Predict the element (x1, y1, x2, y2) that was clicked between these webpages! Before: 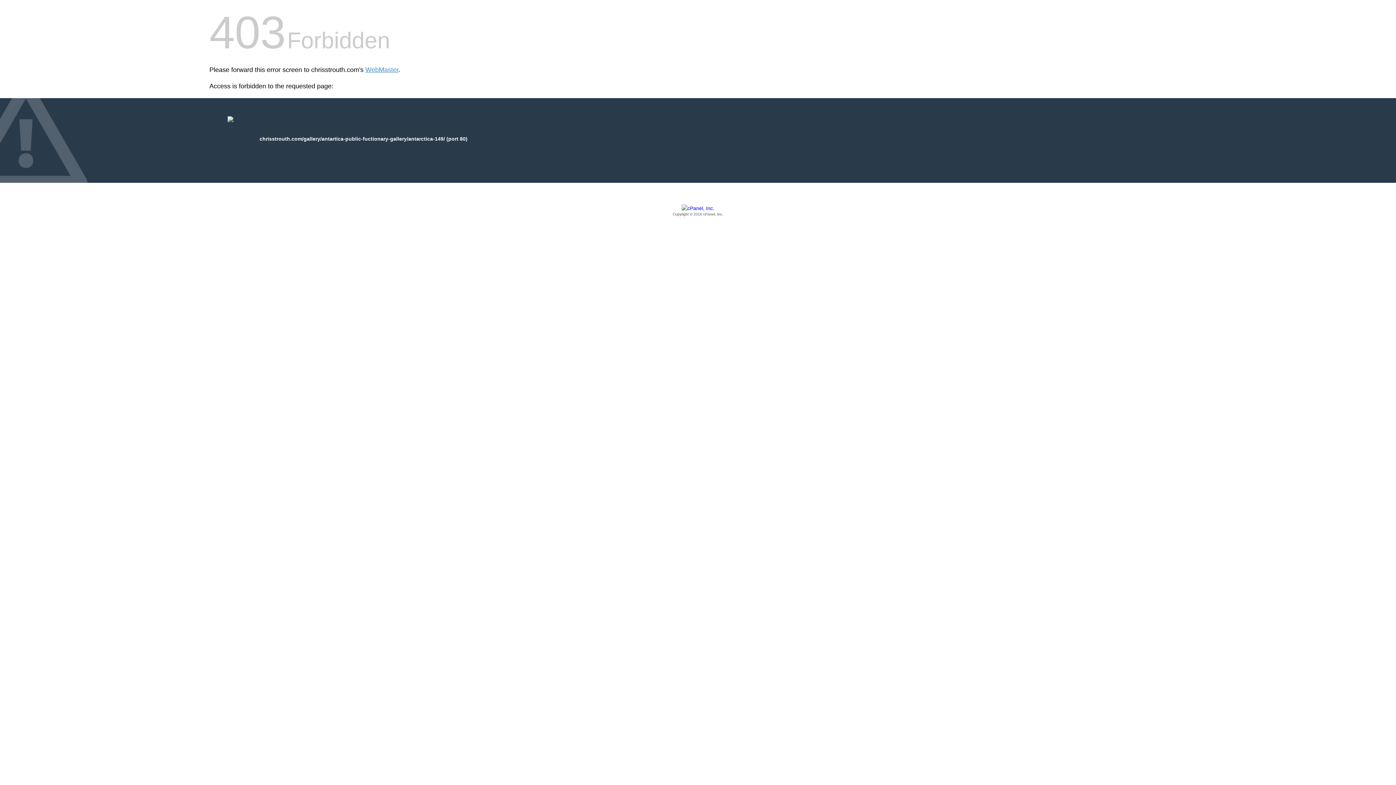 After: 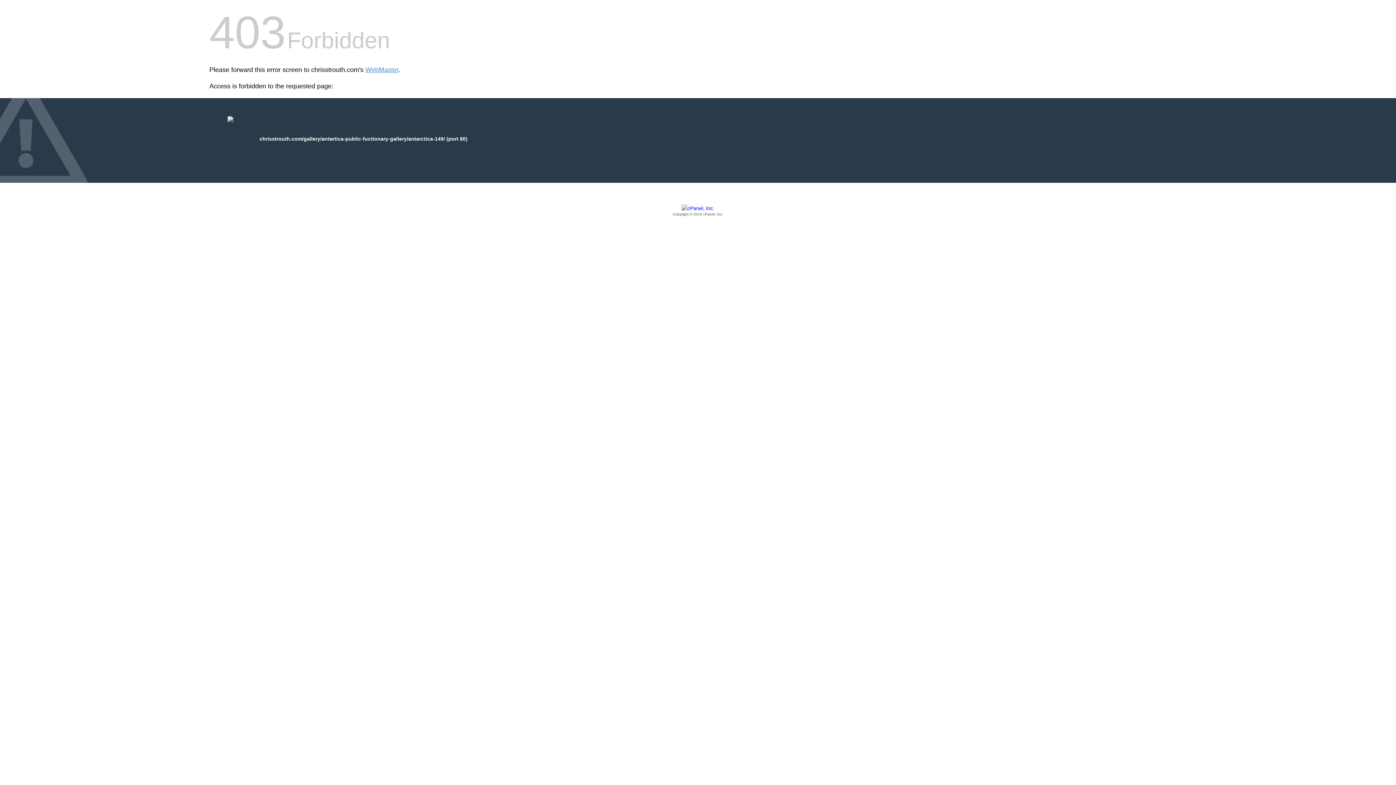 Action: label: Copyright © 2016 cPanel, Inc. bbox: (209, 205, 1186, 217)